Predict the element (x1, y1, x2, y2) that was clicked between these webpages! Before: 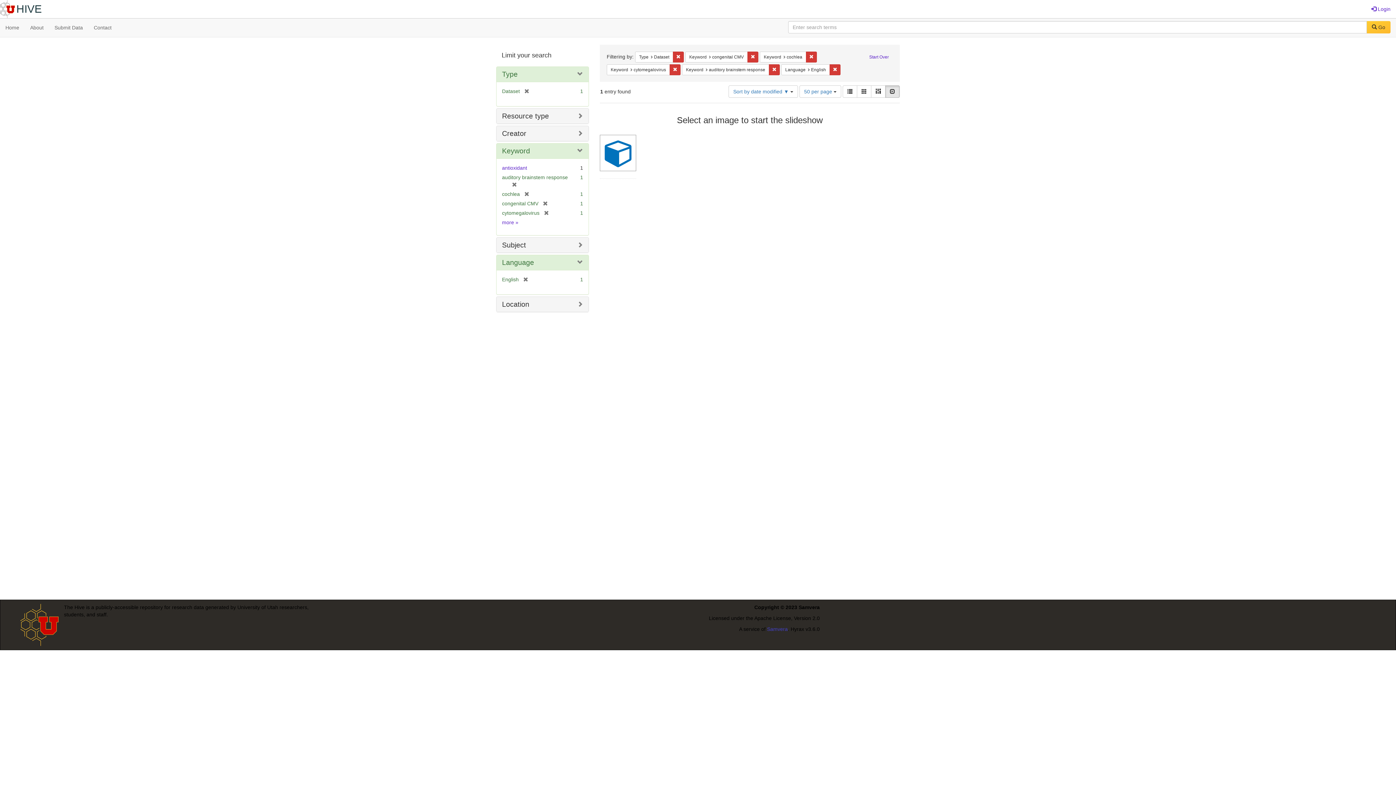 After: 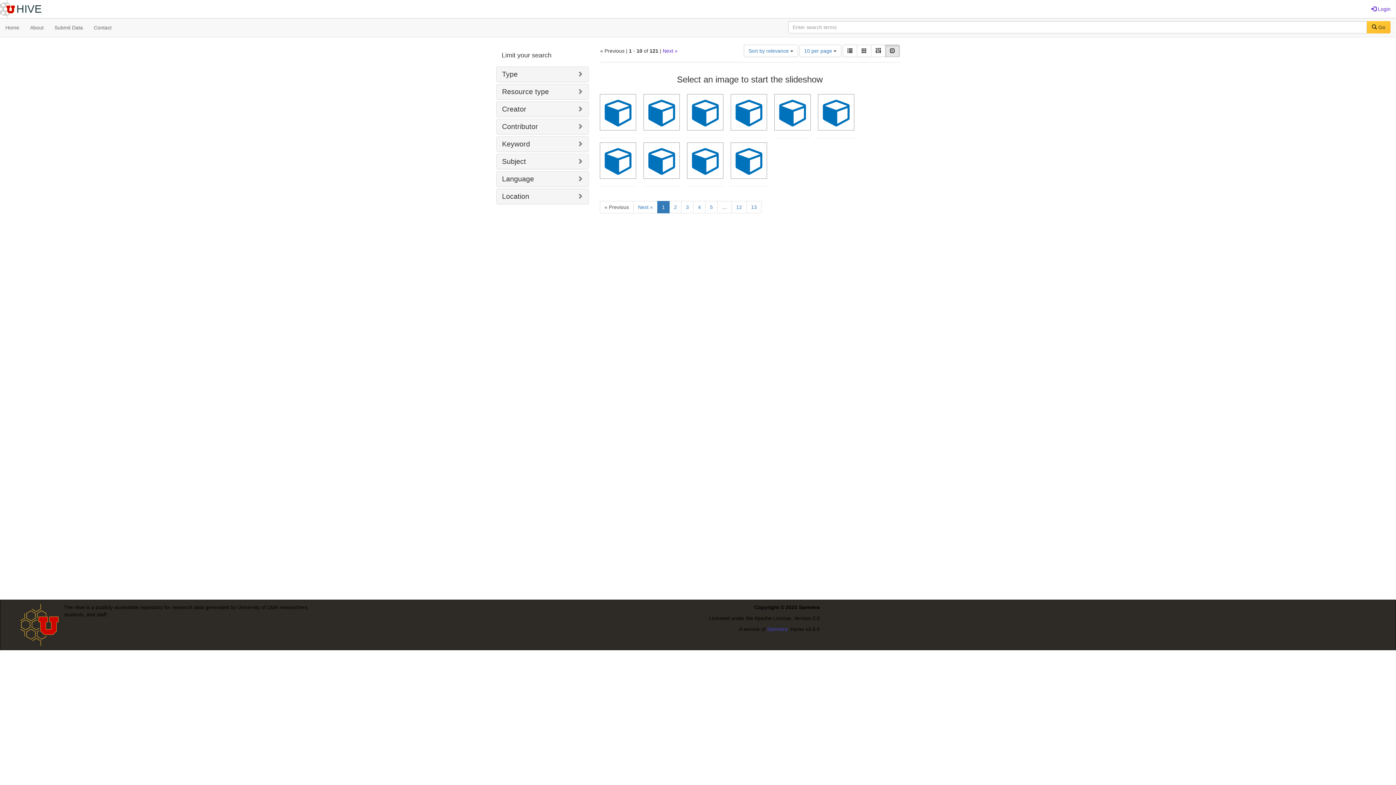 Action: bbox: (865, 51, 893, 62) label: Start Over